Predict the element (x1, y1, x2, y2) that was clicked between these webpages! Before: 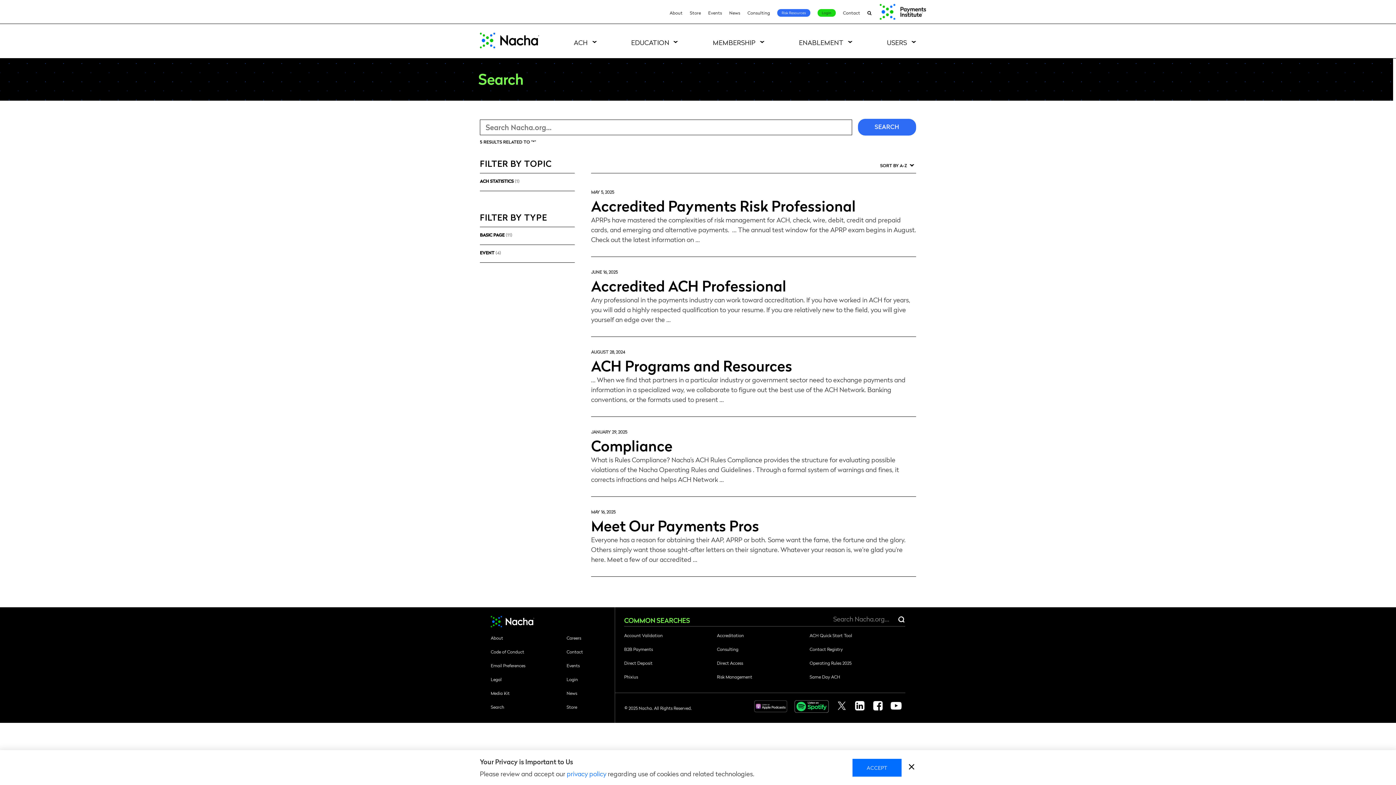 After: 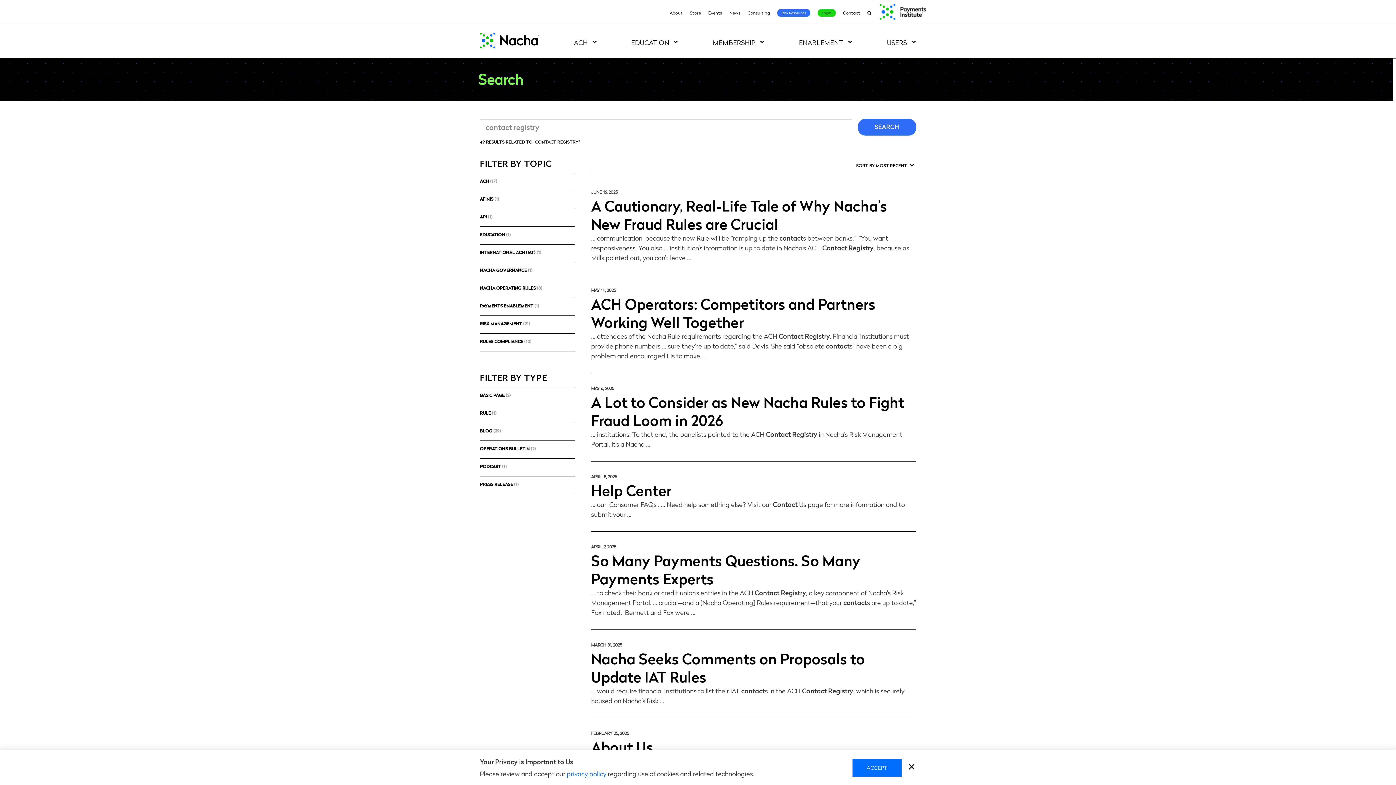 Action: label: Contact Registry bbox: (809, 646, 842, 652)